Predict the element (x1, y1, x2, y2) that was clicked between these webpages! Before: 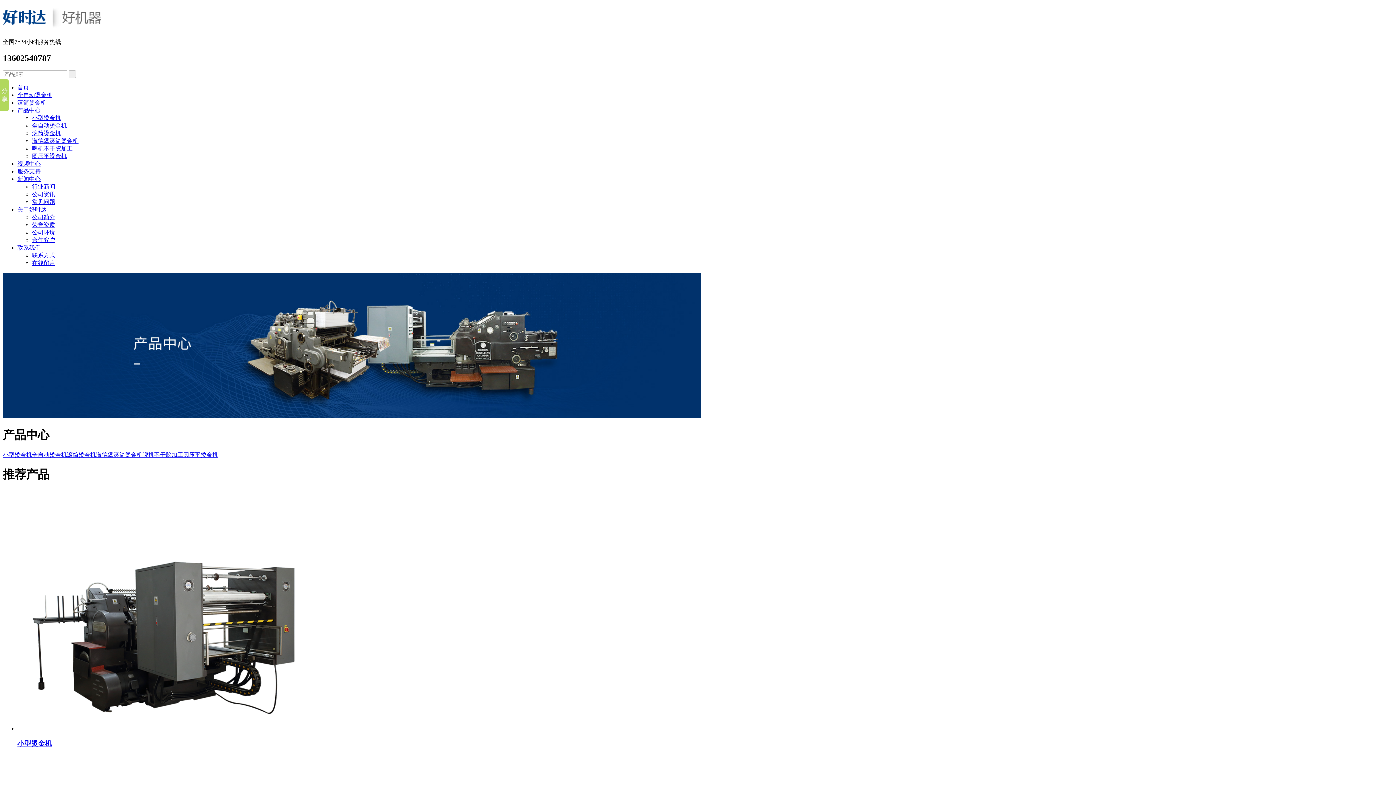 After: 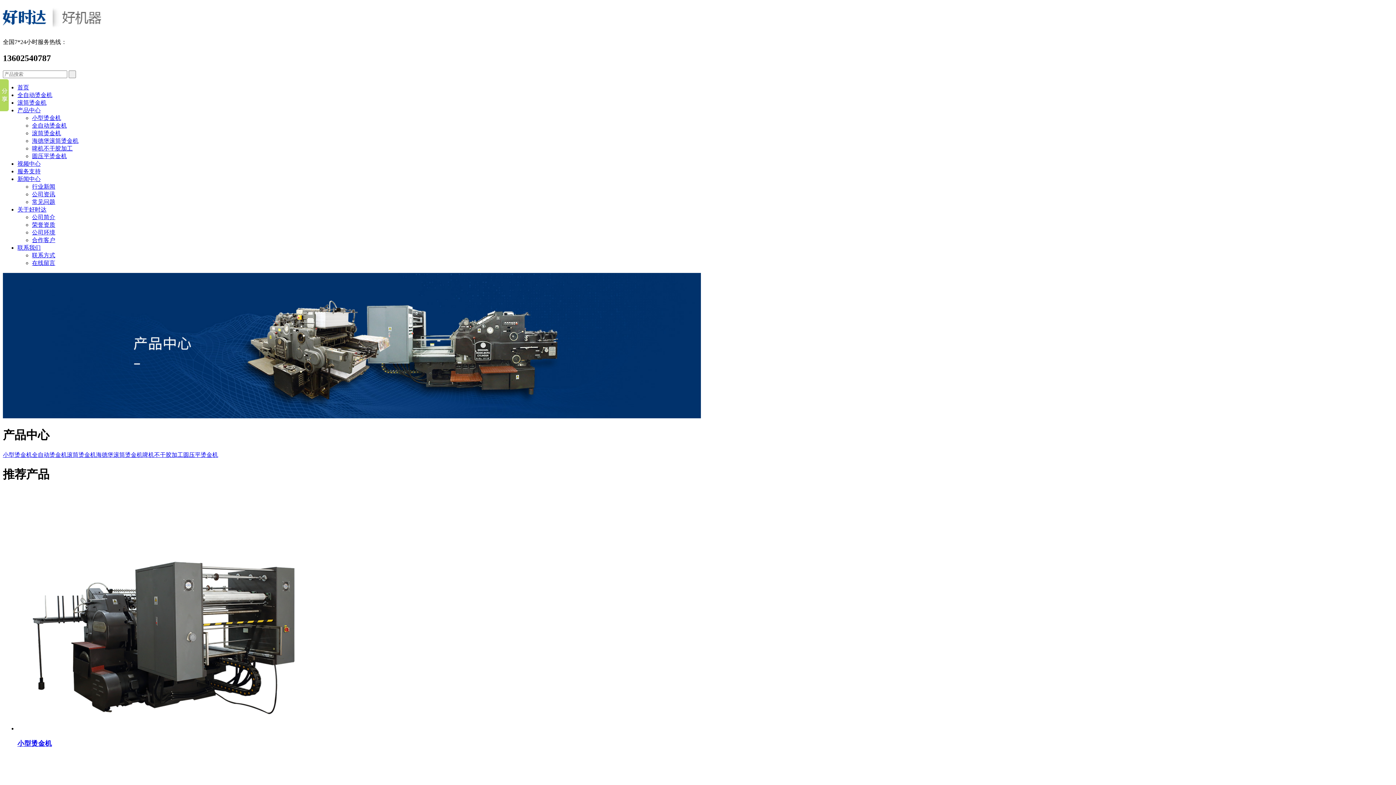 Action: bbox: (32, 130, 61, 136) label: 滚筒烫金机